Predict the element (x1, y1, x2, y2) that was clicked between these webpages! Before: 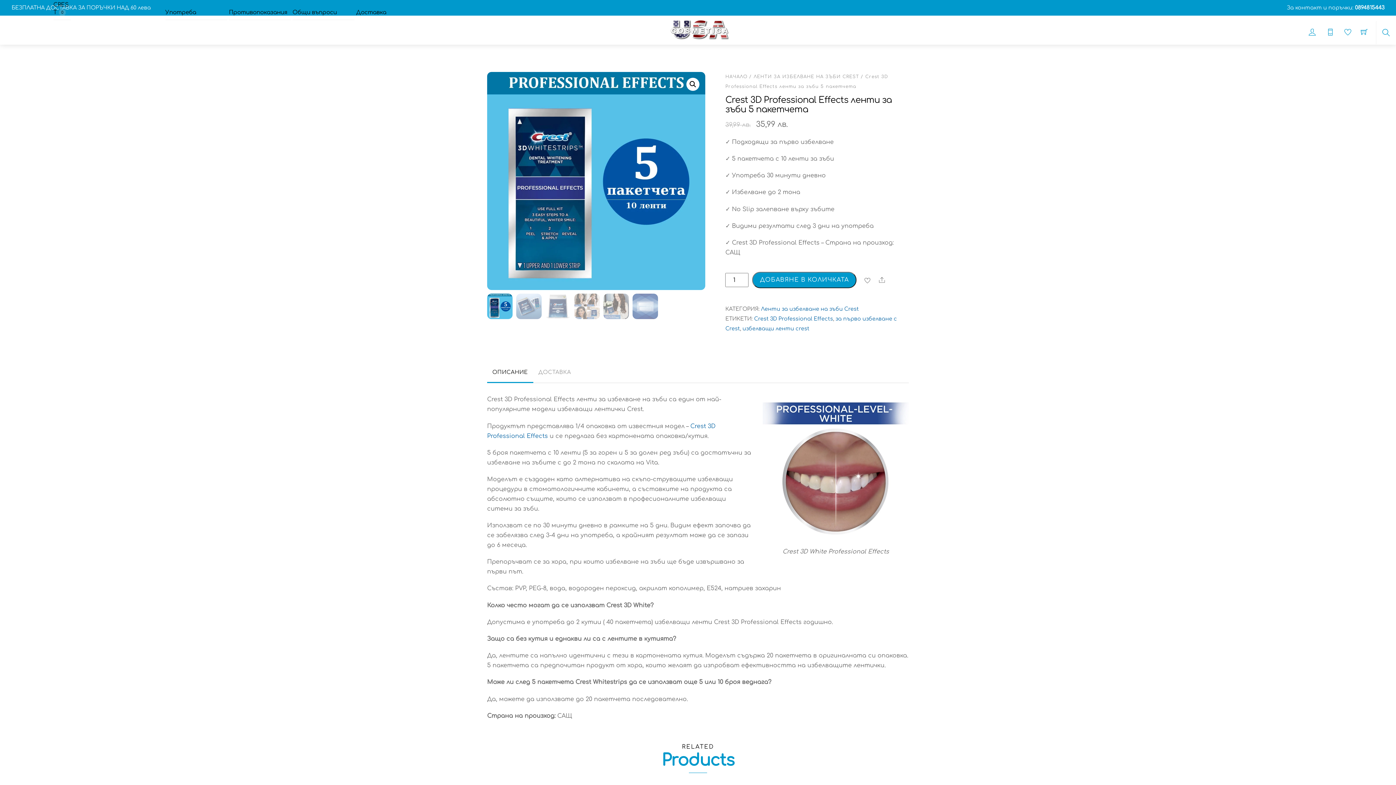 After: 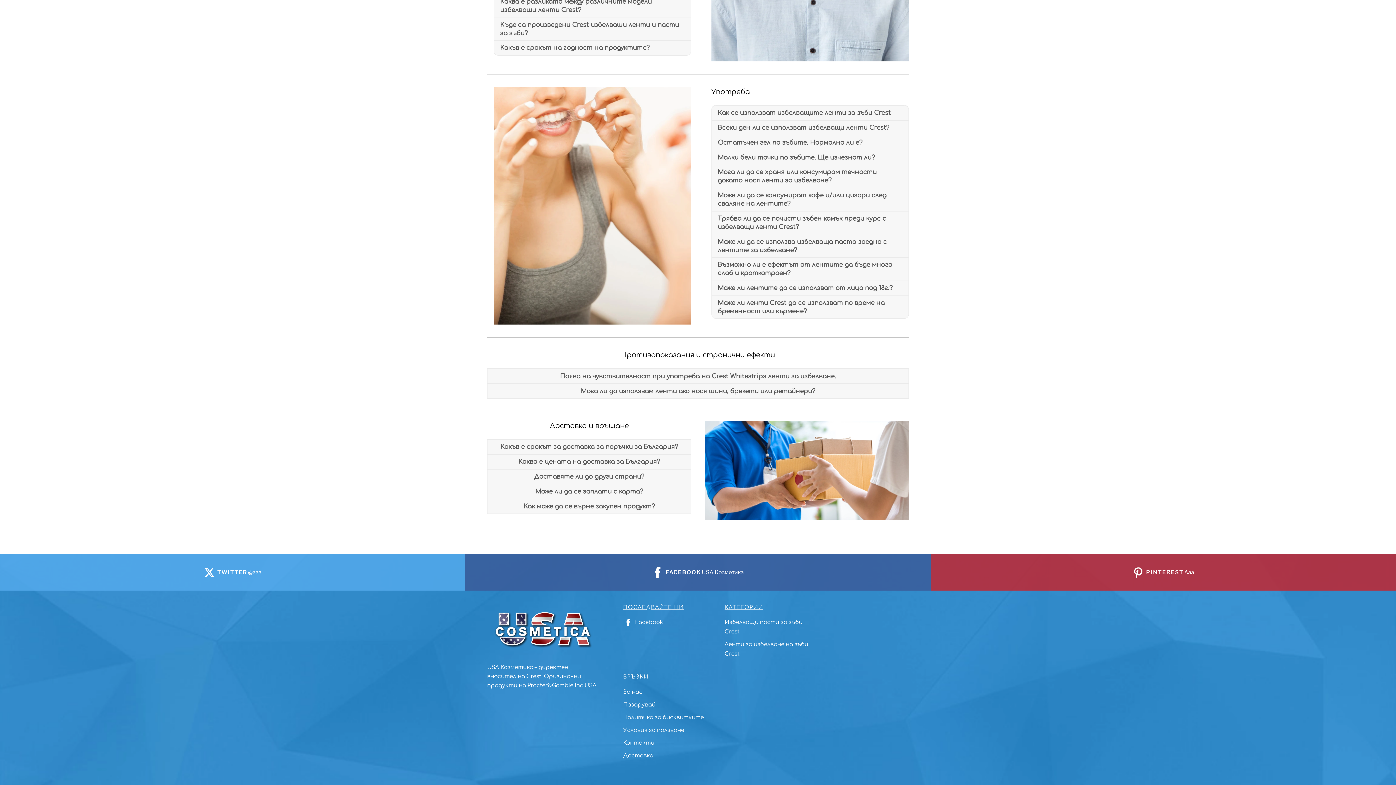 Action: label: Противопоказания bbox: (229, 5, 290, 20)